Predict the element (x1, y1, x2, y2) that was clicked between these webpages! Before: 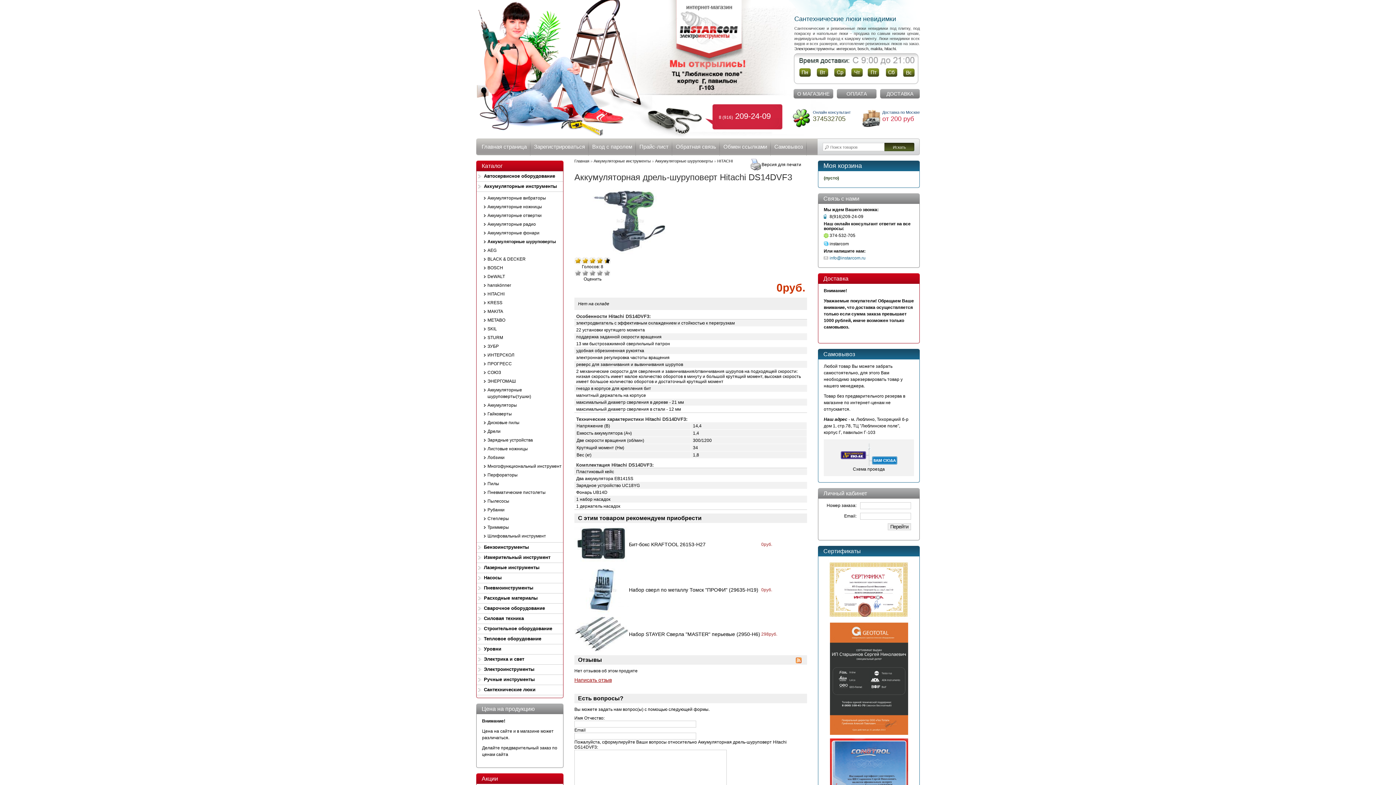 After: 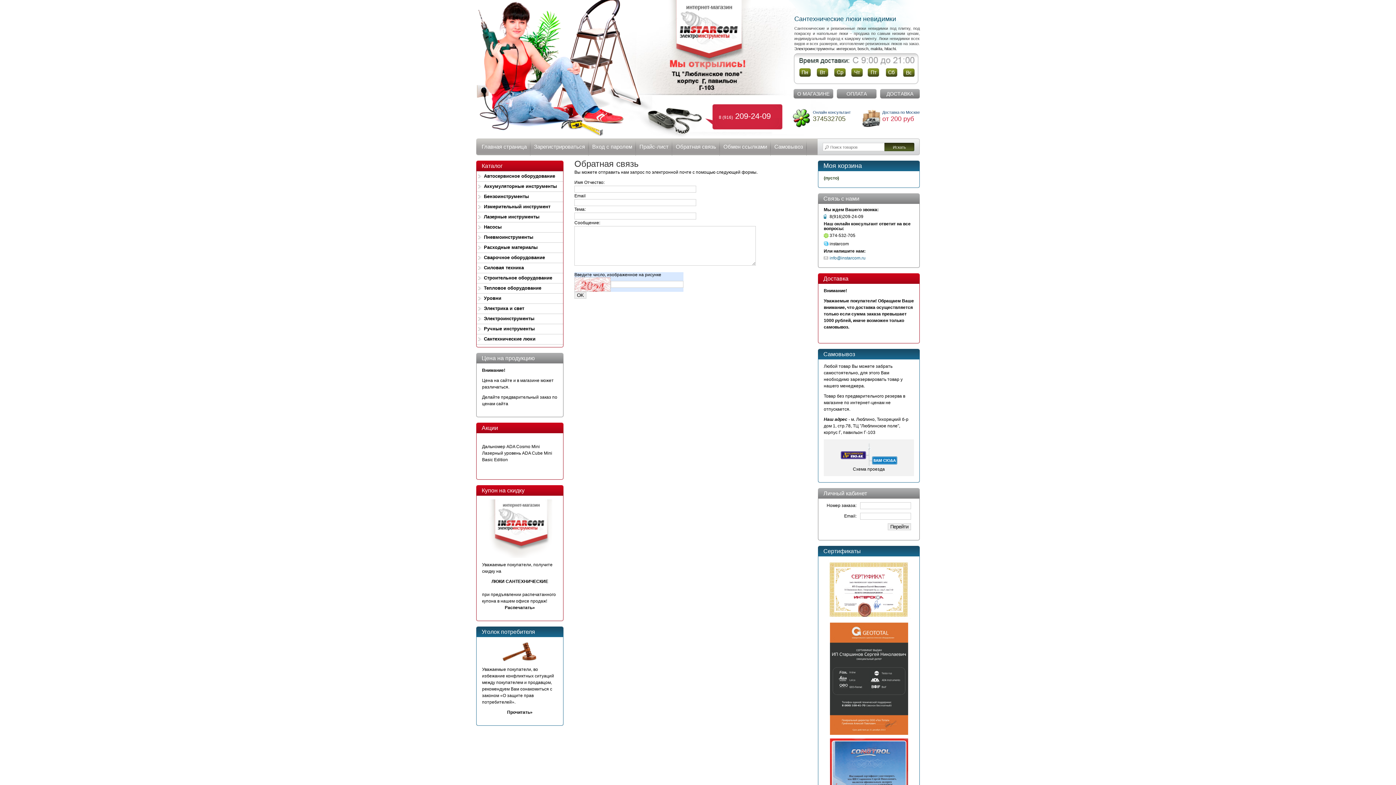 Action: label: Обратная связь bbox: (676, 143, 716, 149)